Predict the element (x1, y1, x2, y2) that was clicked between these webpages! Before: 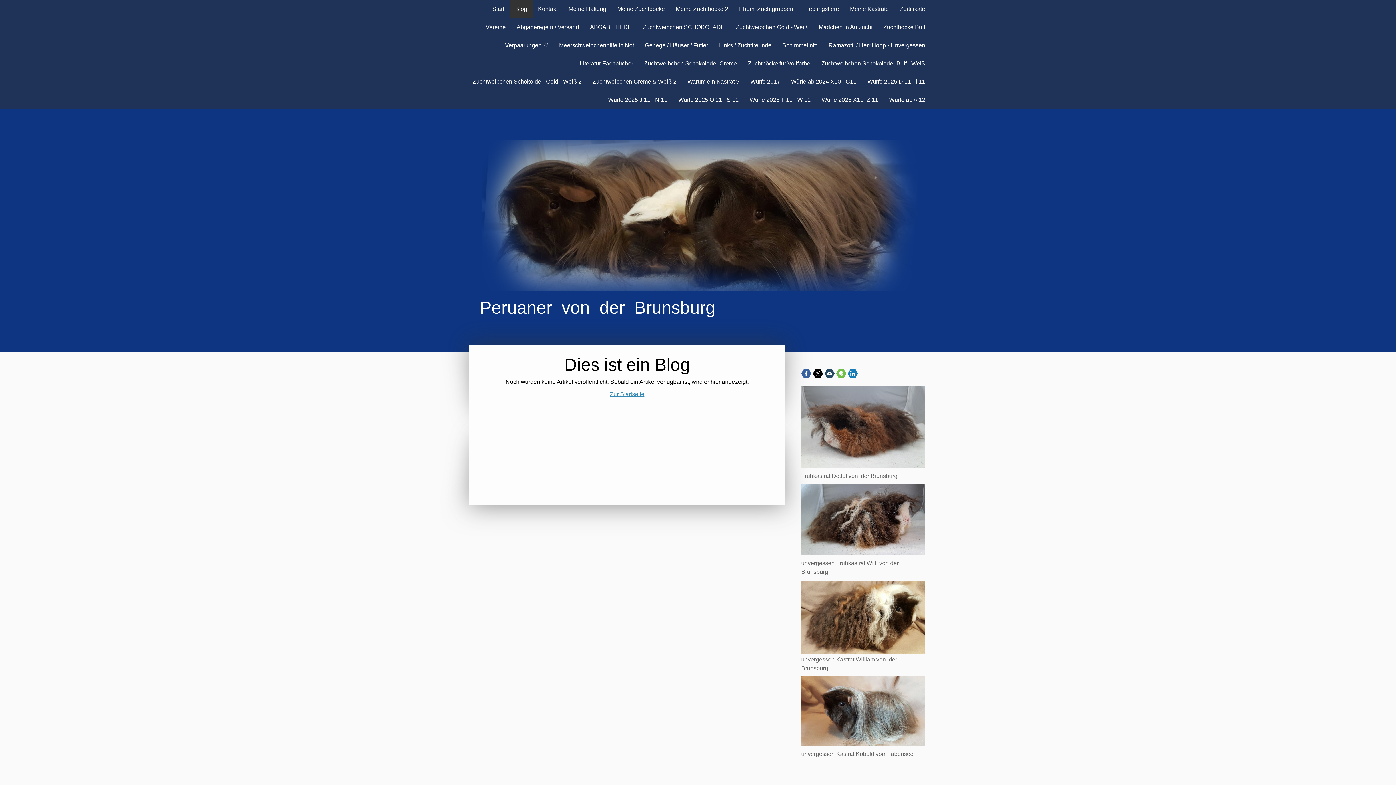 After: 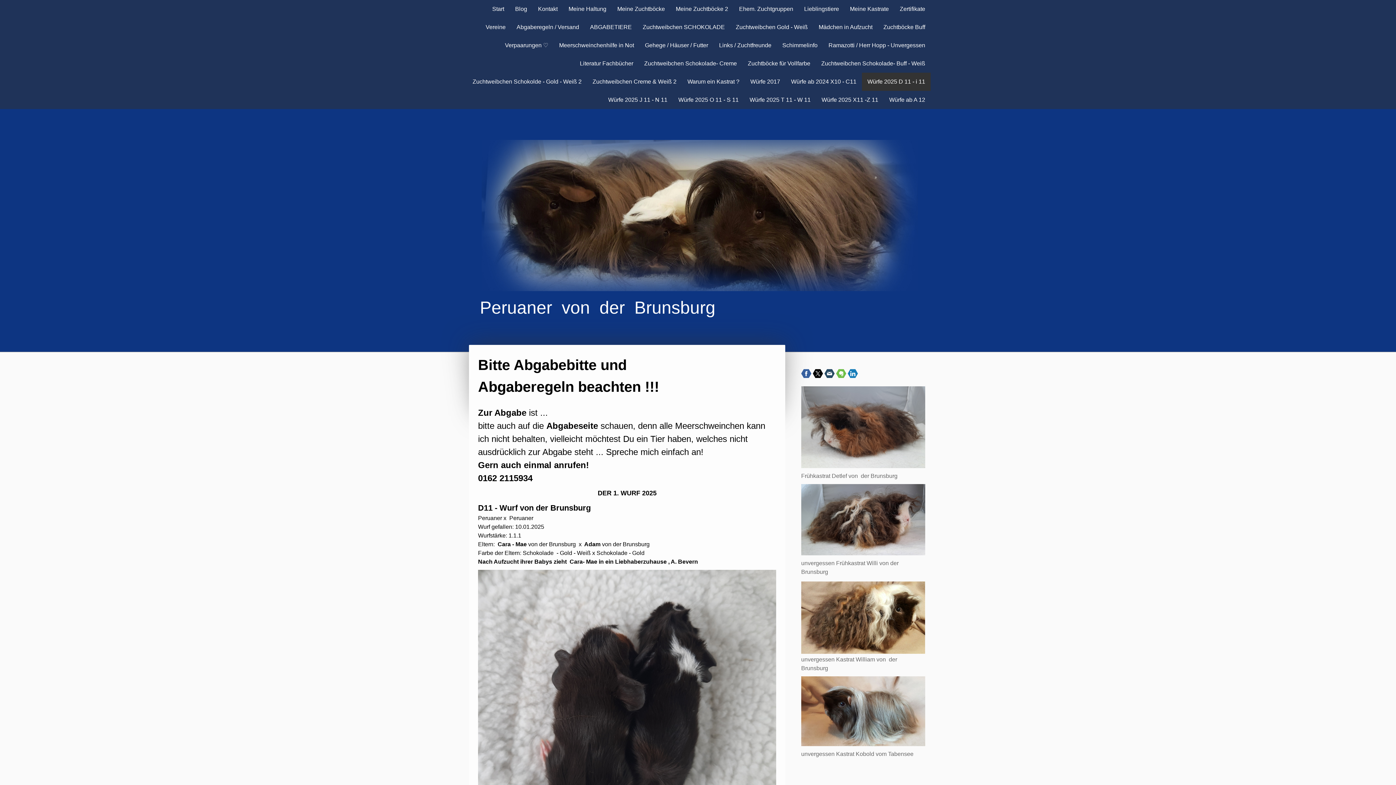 Action: bbox: (862, 72, 930, 90) label: Würfe 2025 D 11 - i 11